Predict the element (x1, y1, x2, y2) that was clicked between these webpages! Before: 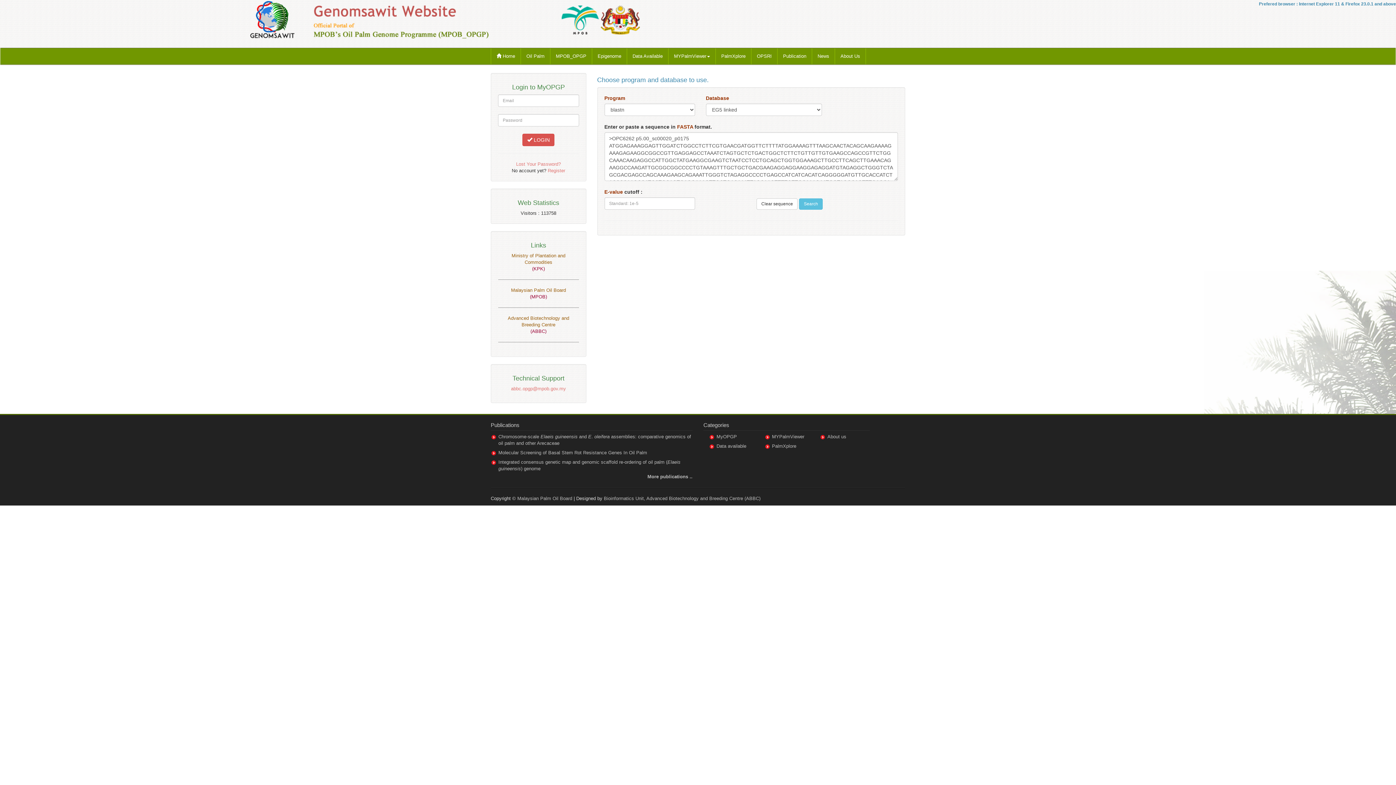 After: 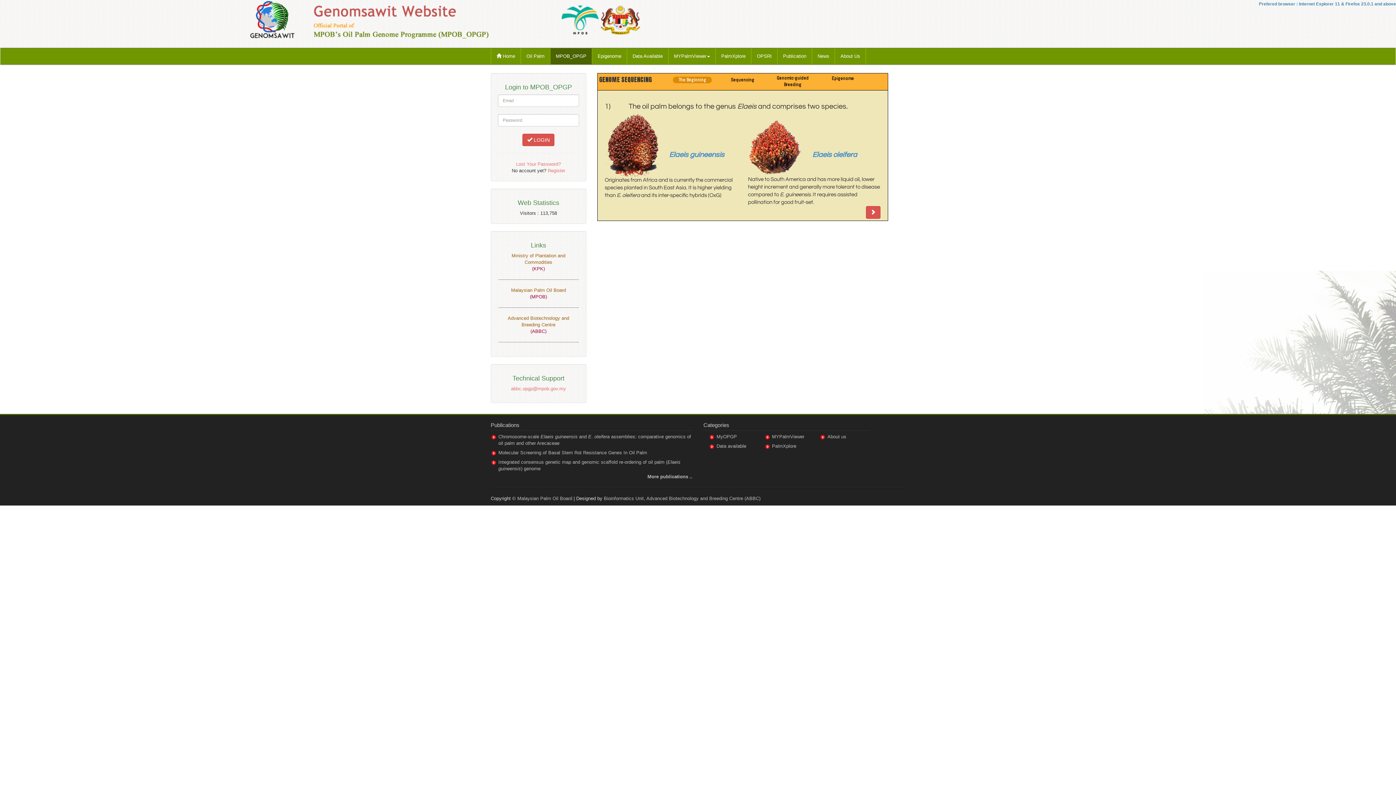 Action: bbox: (550, 48, 592, 64) label: MPOB_OPGP